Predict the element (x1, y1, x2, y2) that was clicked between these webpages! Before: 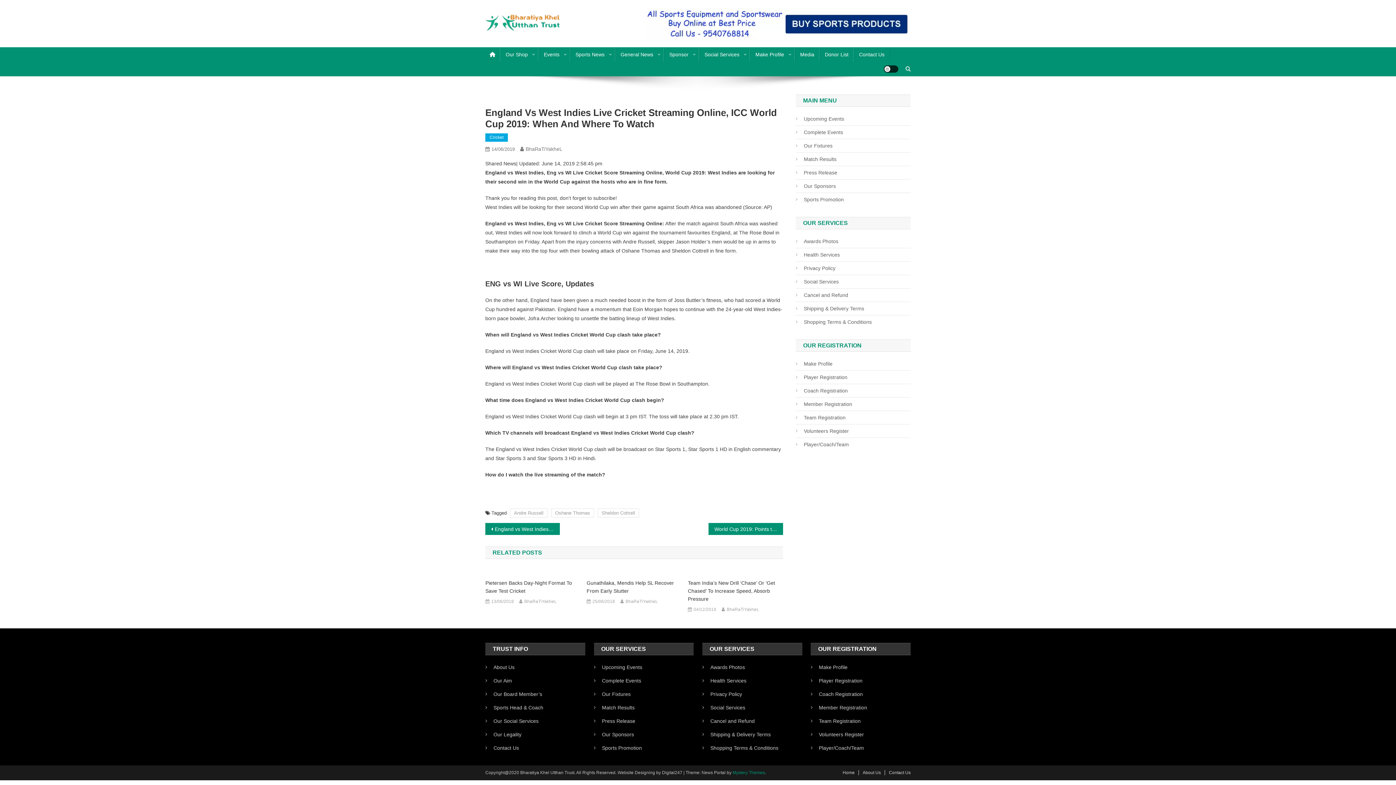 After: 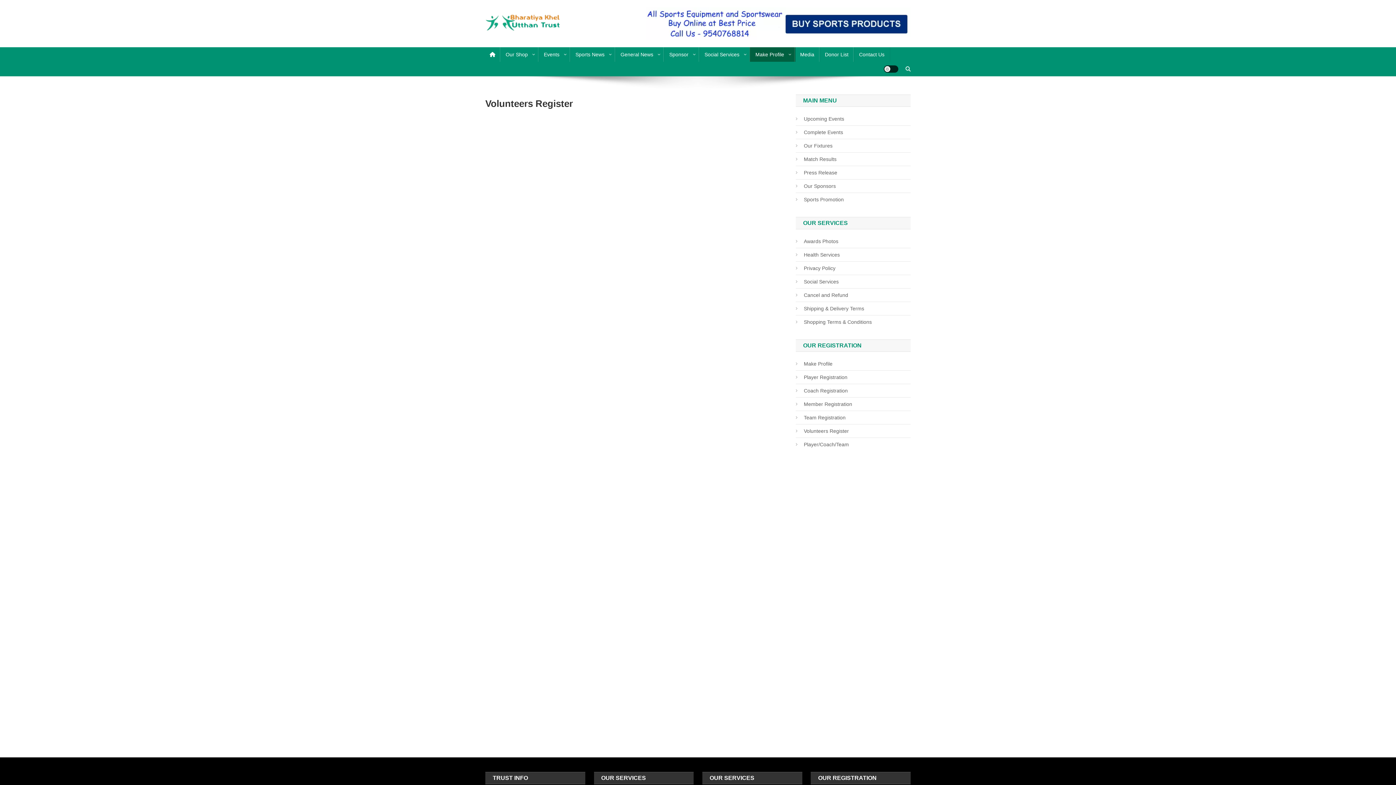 Action: bbox: (811, 730, 864, 739) label: Volunteers Register